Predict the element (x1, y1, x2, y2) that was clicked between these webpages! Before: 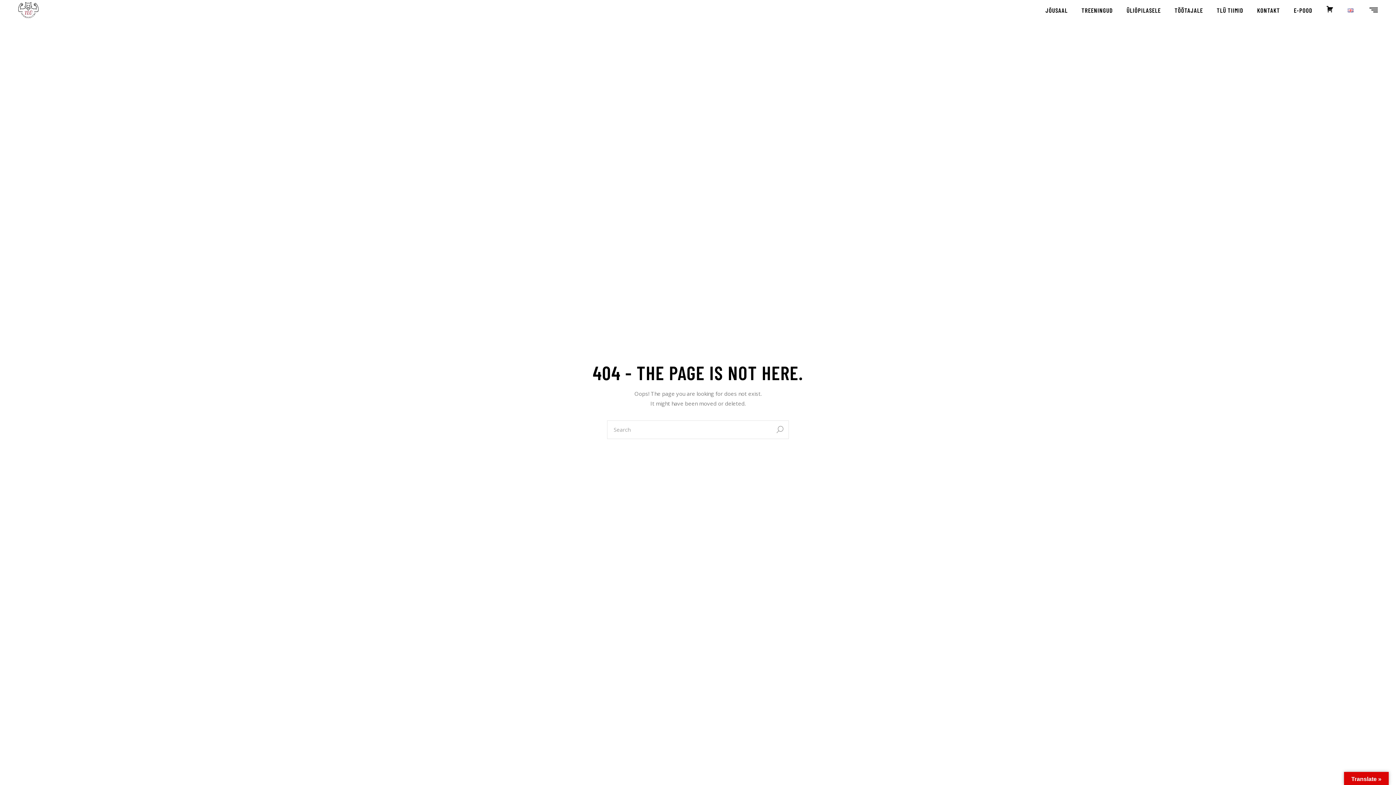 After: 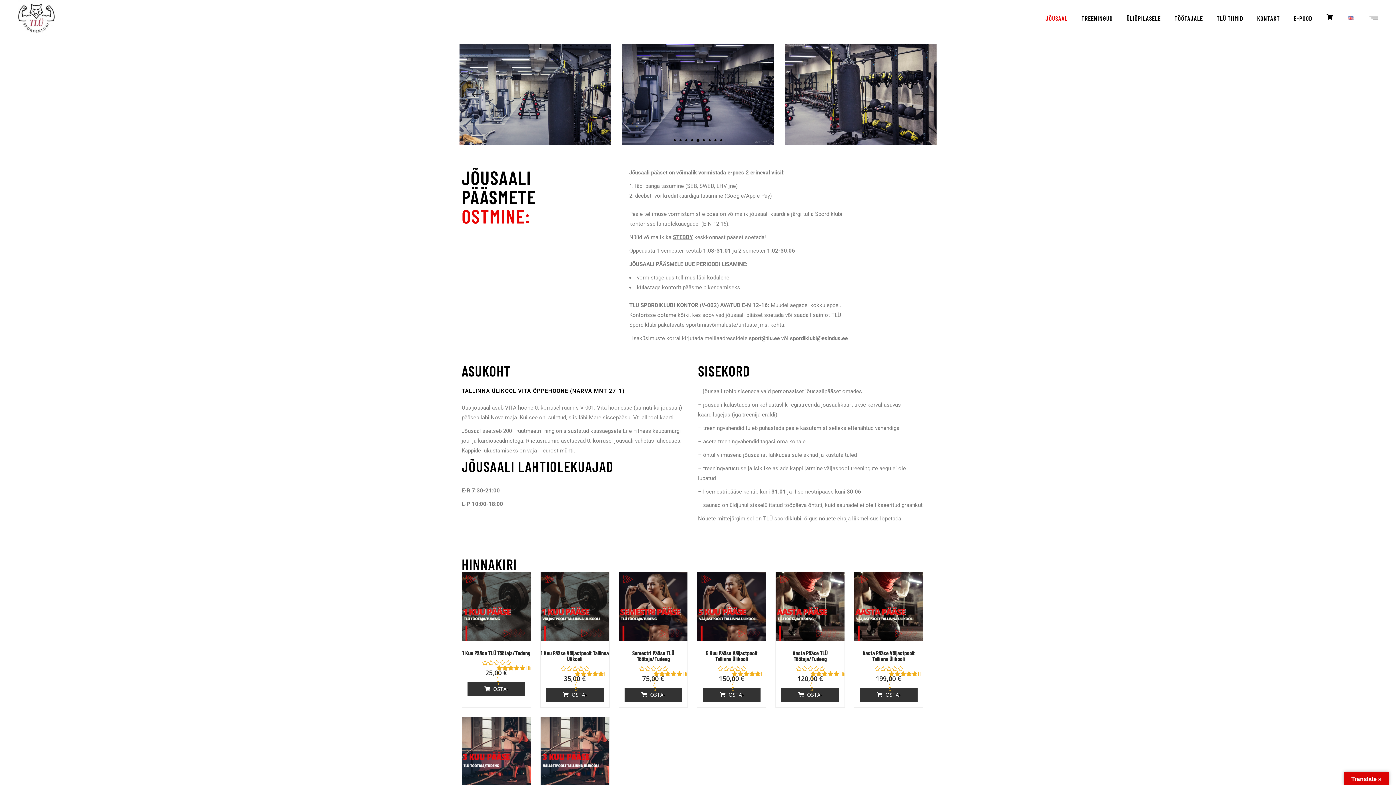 Action: bbox: (1045, 0, 1068, 20) label: JÕUSAAL